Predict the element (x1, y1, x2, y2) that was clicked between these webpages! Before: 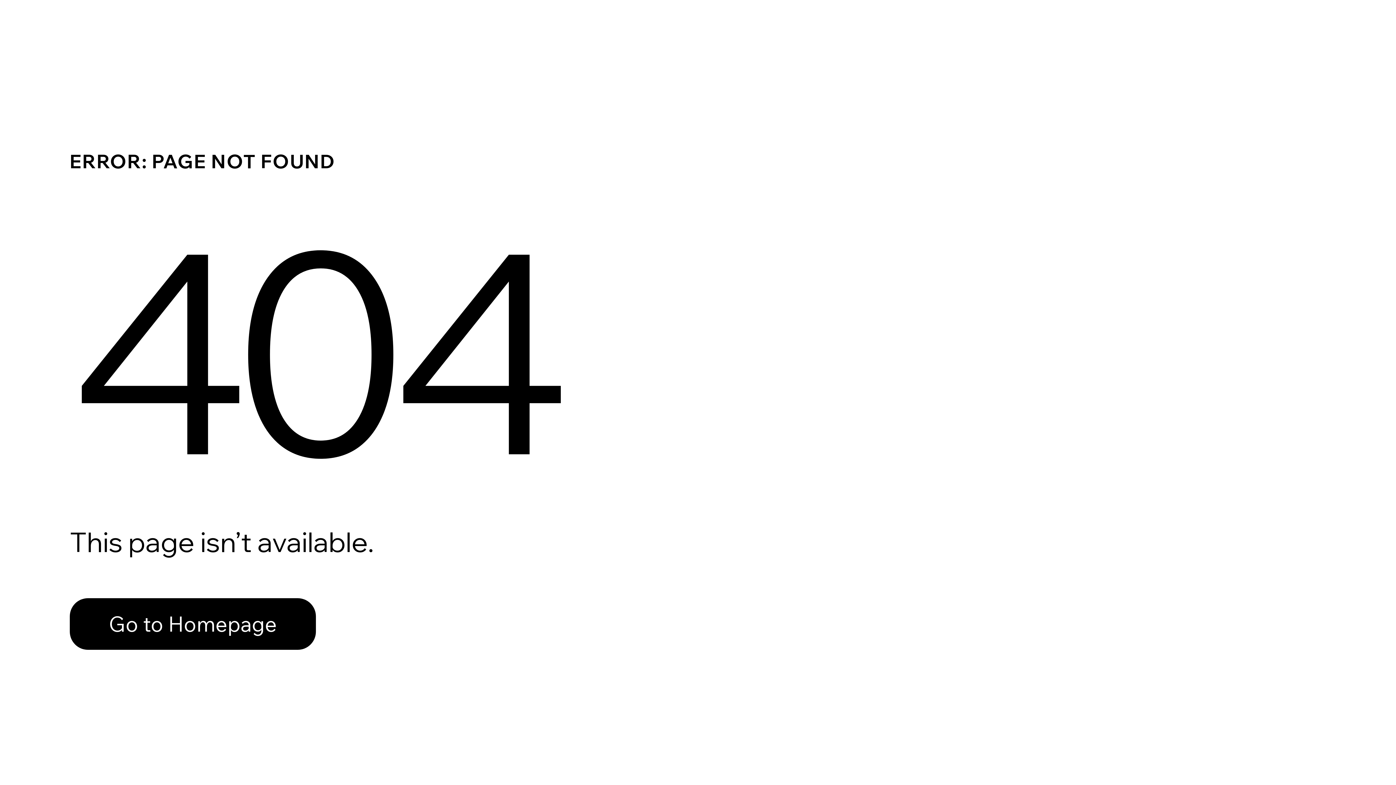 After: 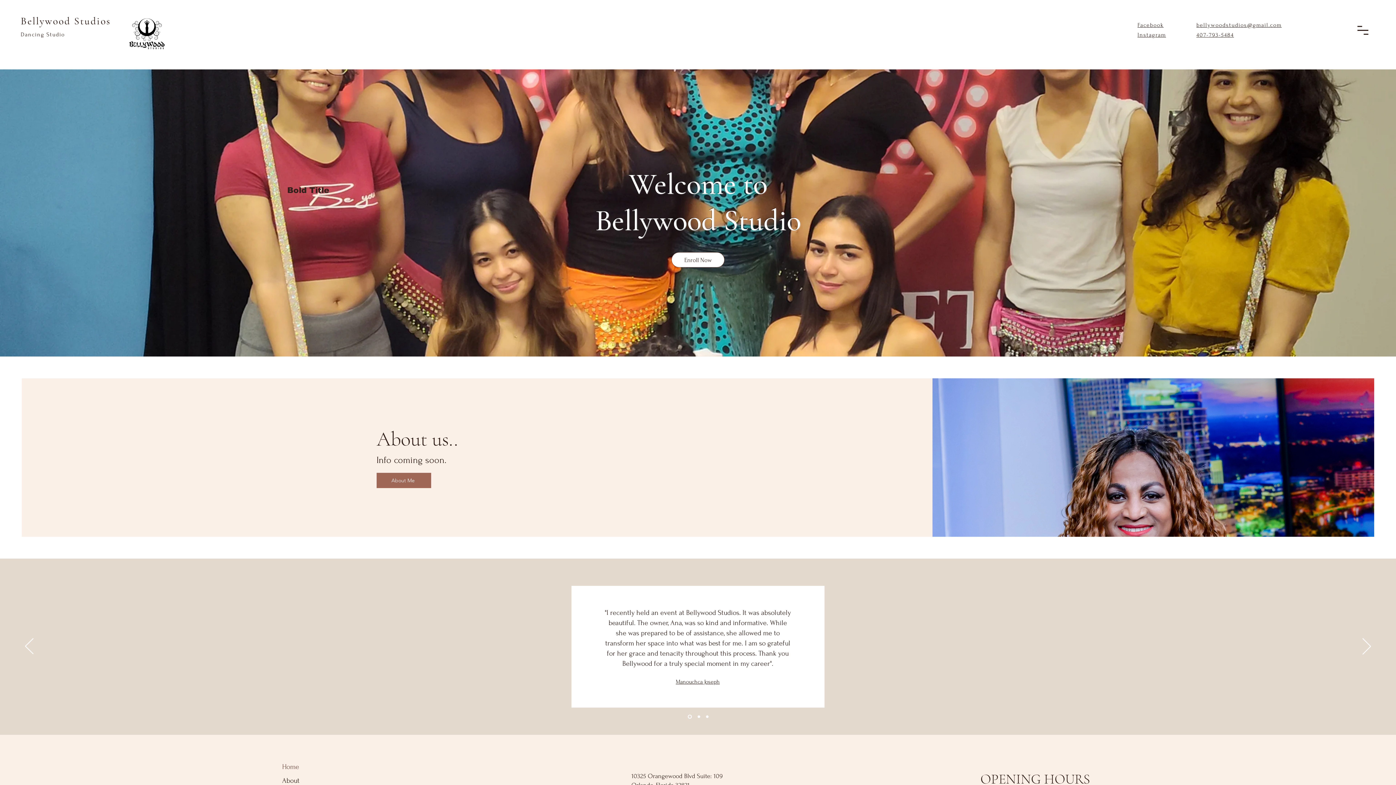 Action: label: Go to Homepage bbox: (69, 582, 768, 659)